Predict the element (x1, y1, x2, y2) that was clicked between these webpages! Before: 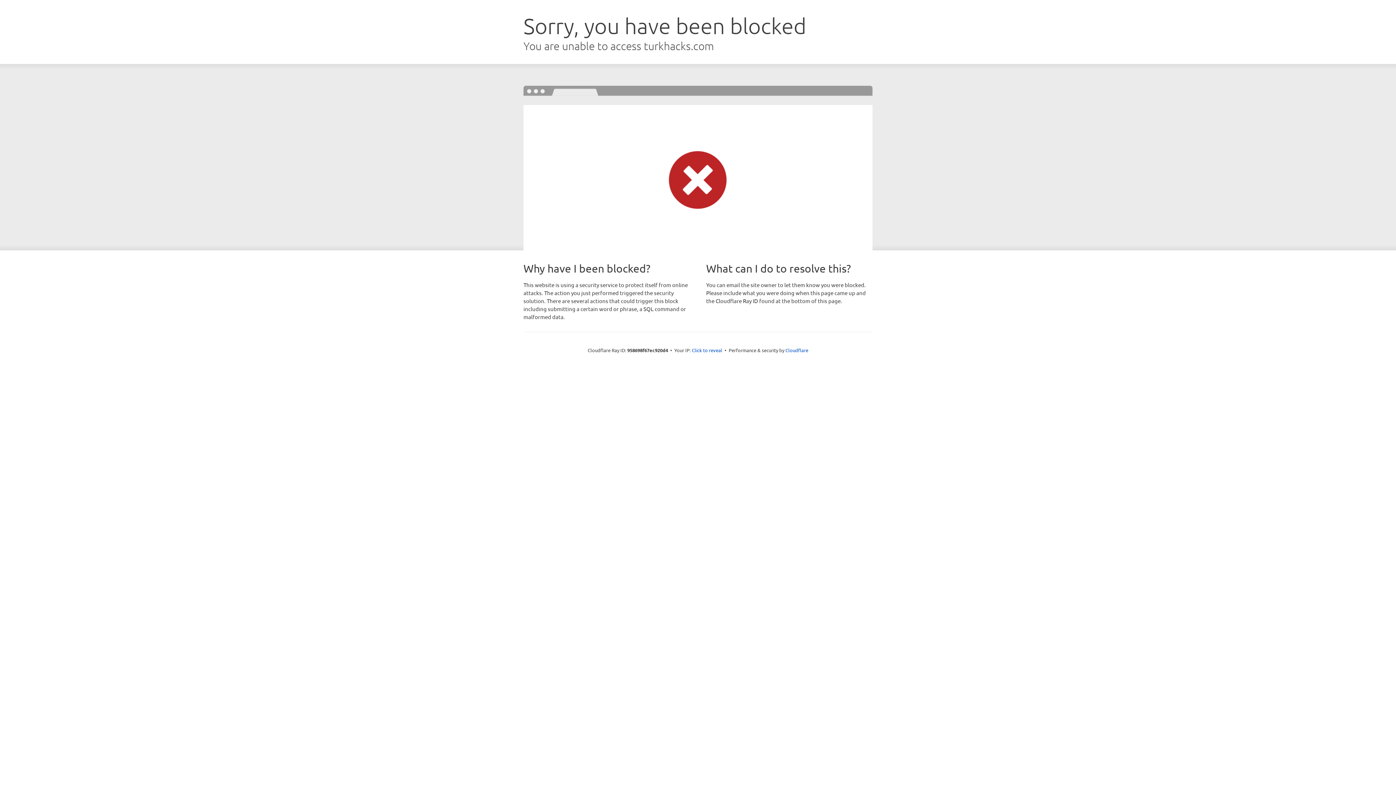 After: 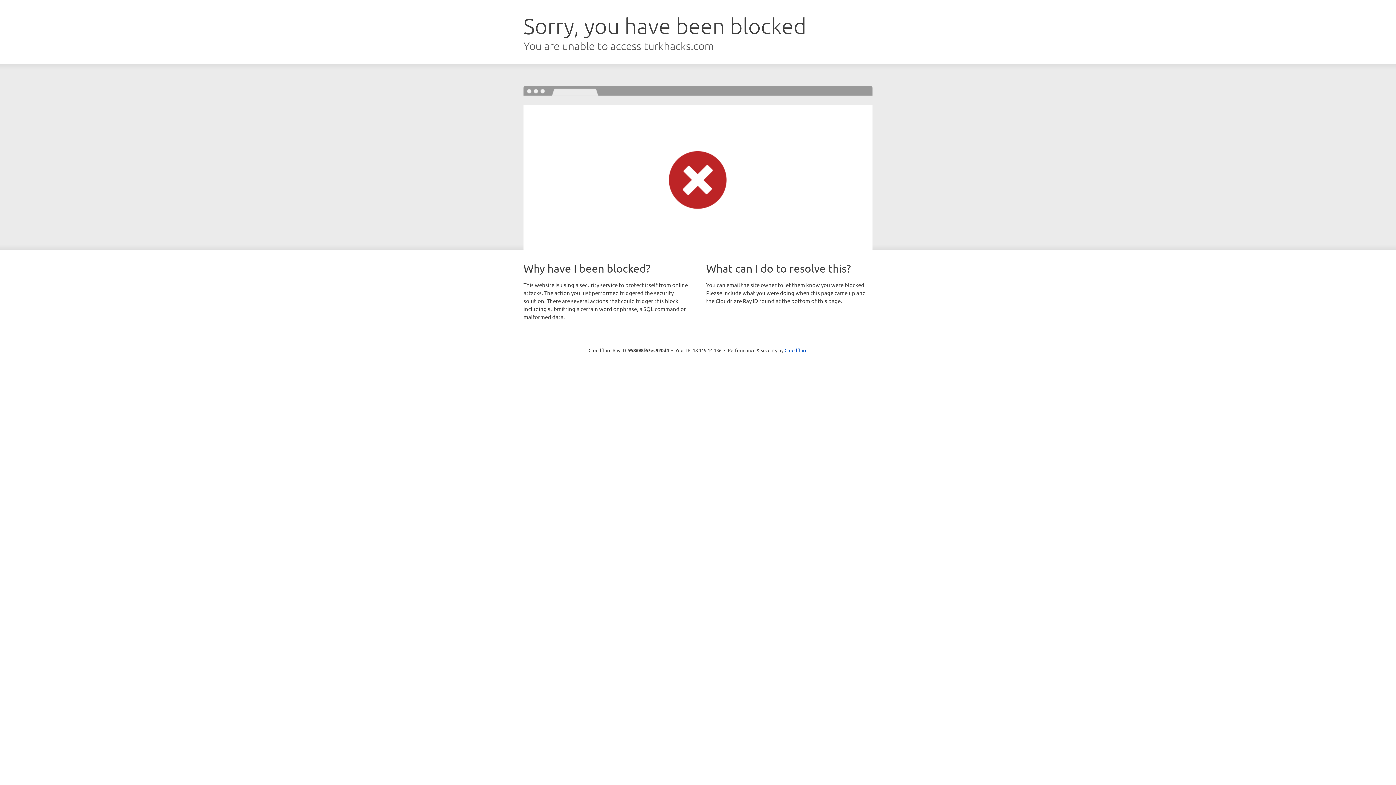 Action: bbox: (692, 346, 722, 353) label: Click to reveal